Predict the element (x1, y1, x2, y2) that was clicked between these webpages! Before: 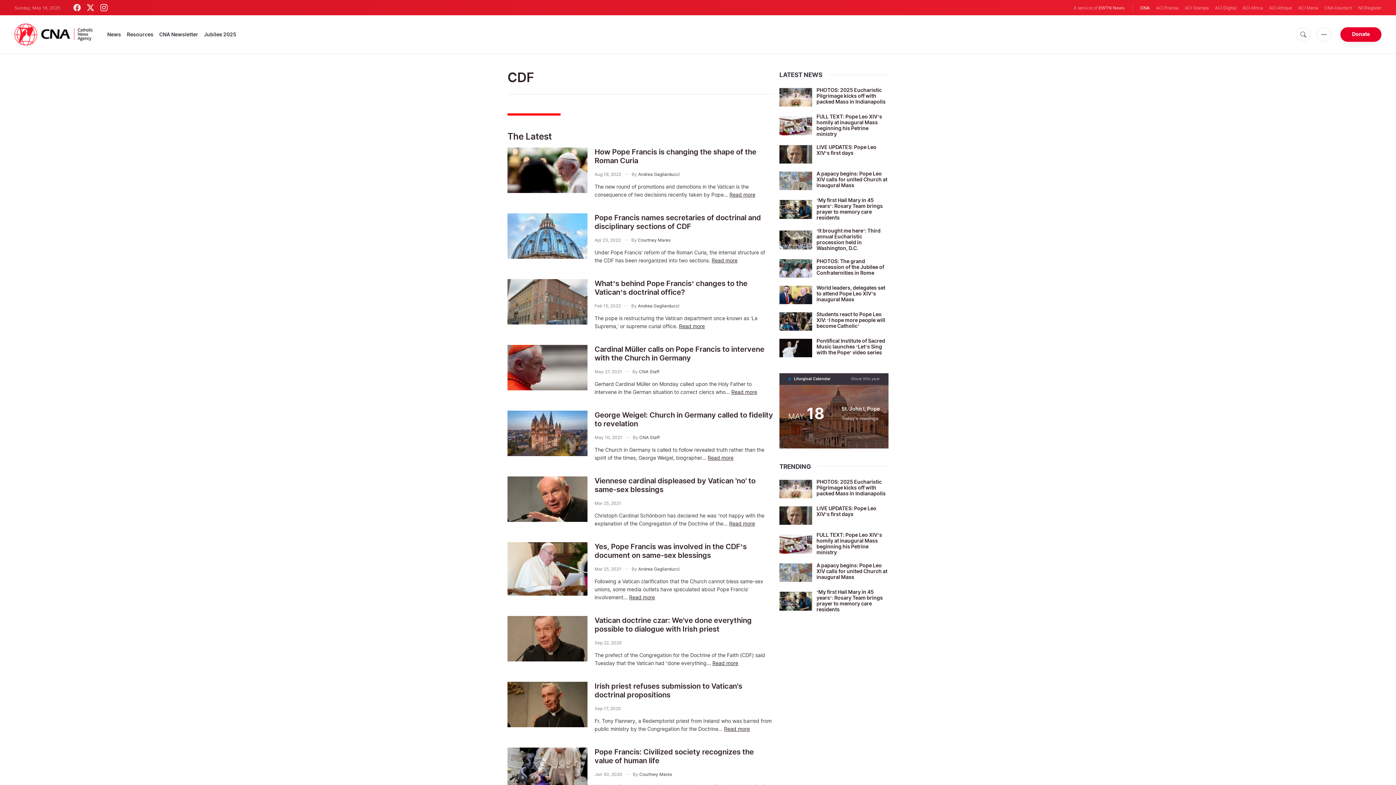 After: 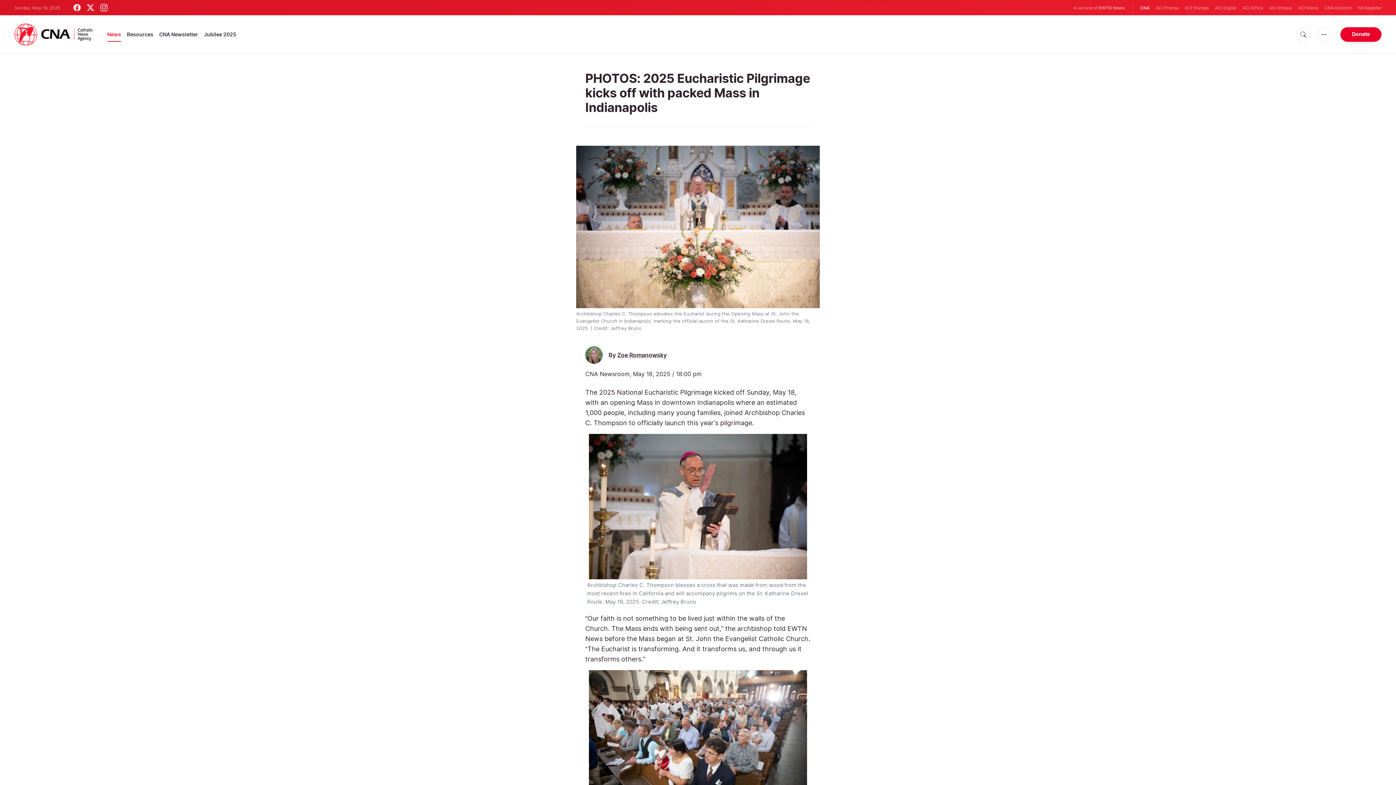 Action: bbox: (779, 480, 812, 498)